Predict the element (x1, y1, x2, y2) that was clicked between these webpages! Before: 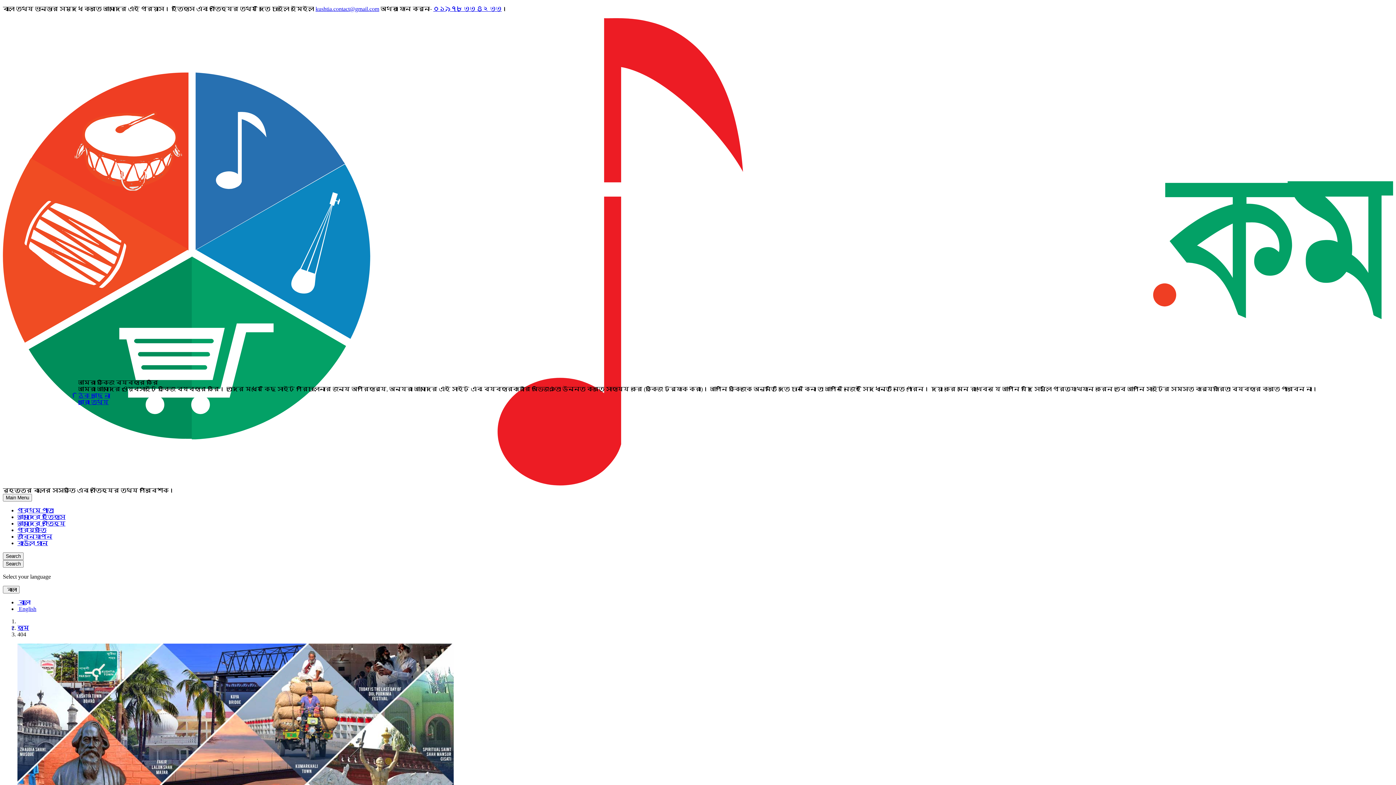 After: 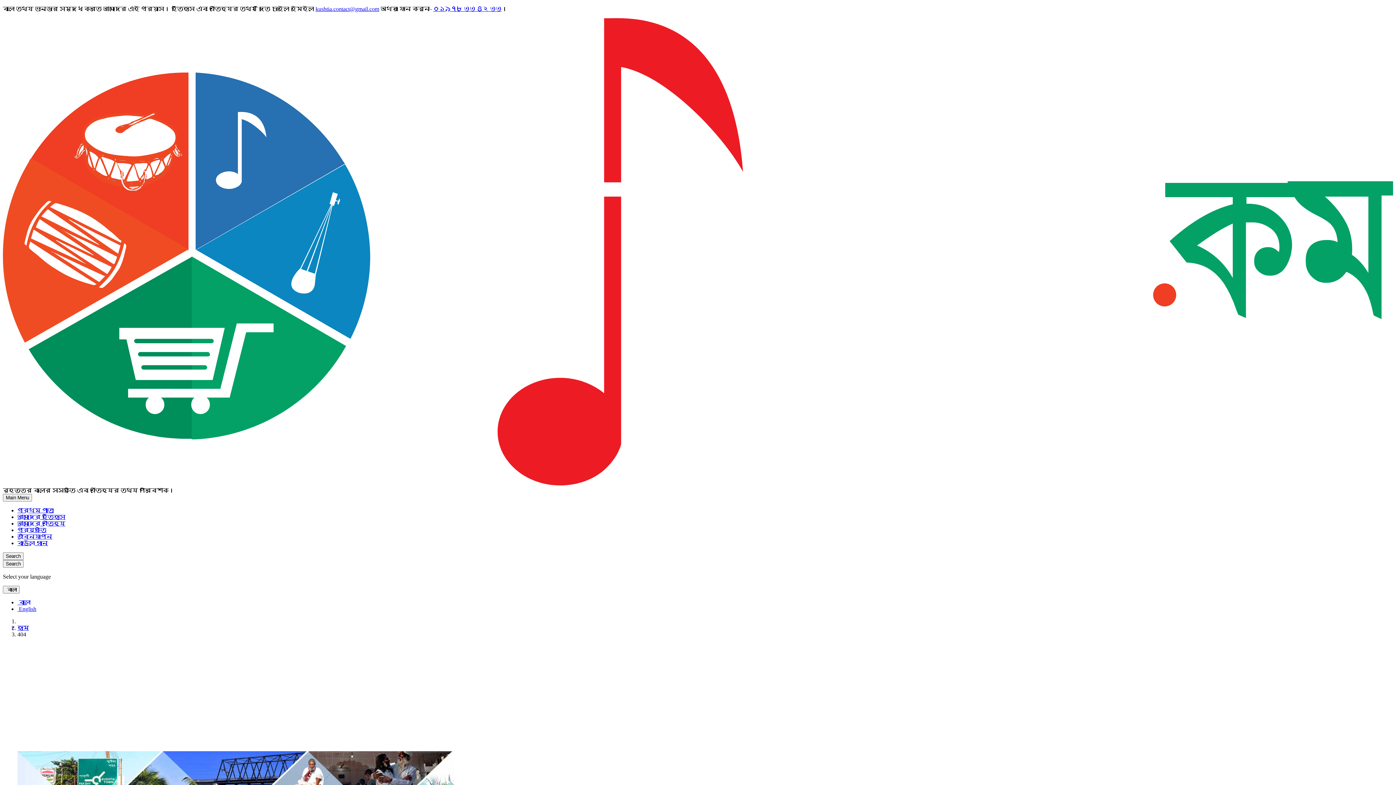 Action: bbox: (78, 392, 102, 398) label: ঠিক আছে